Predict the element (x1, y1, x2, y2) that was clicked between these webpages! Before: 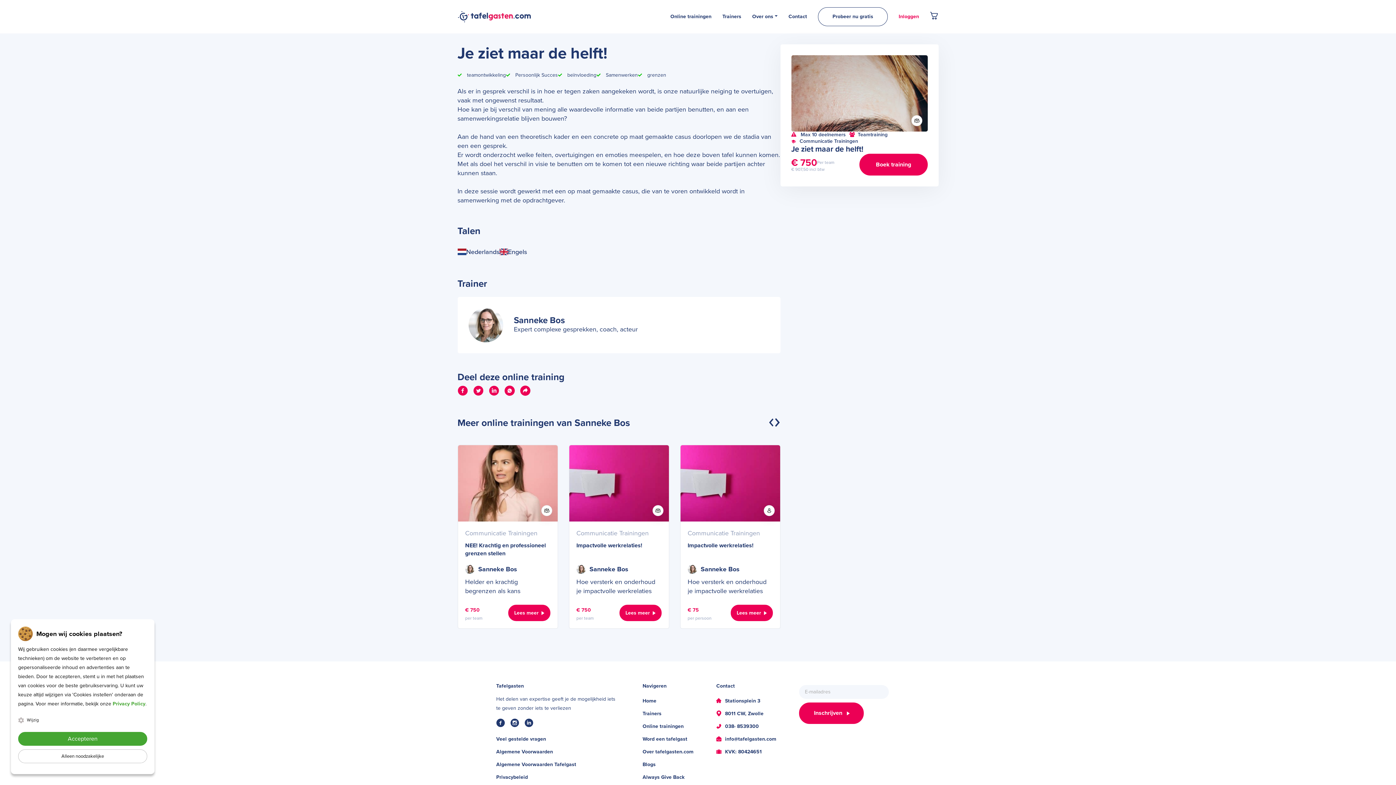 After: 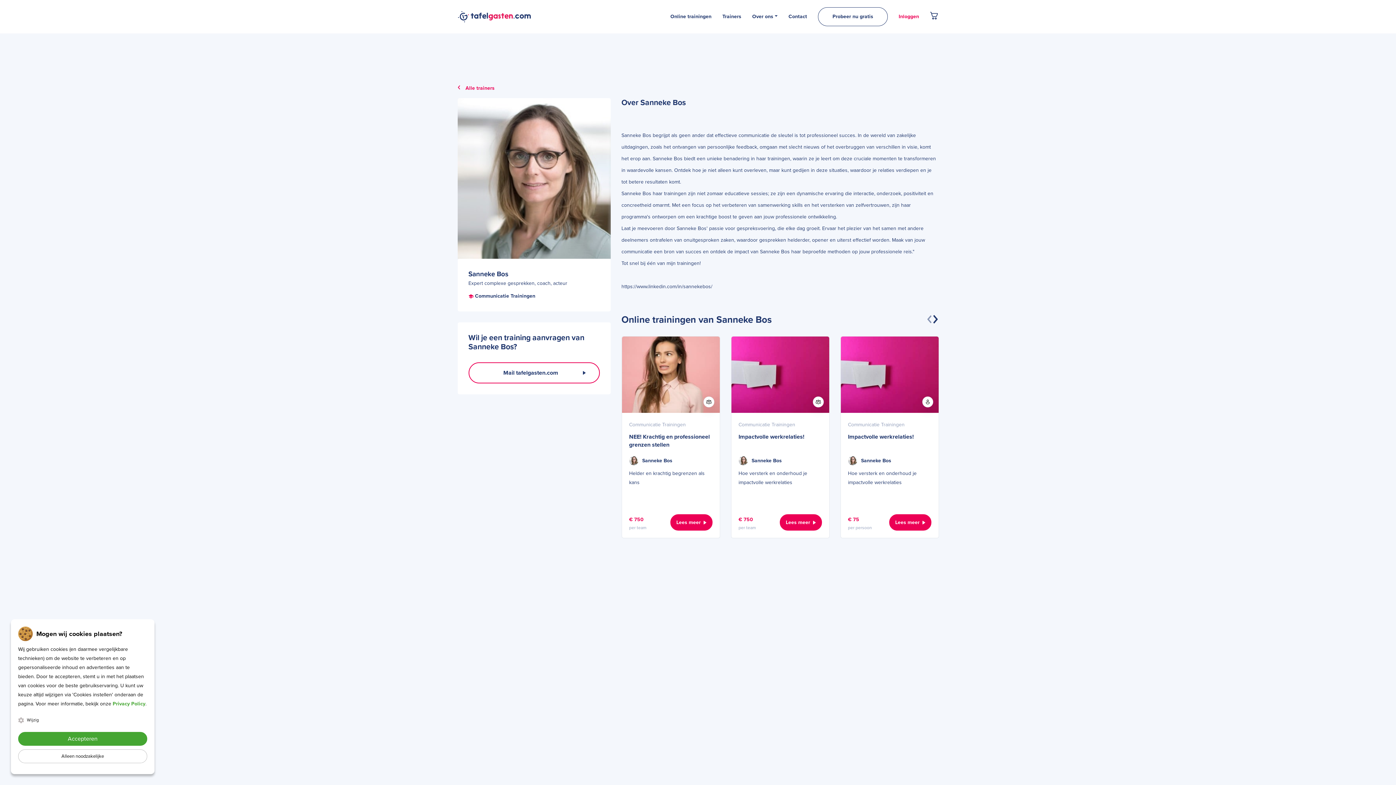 Action: bbox: (576, 565, 661, 574) label: Sanneke Bos